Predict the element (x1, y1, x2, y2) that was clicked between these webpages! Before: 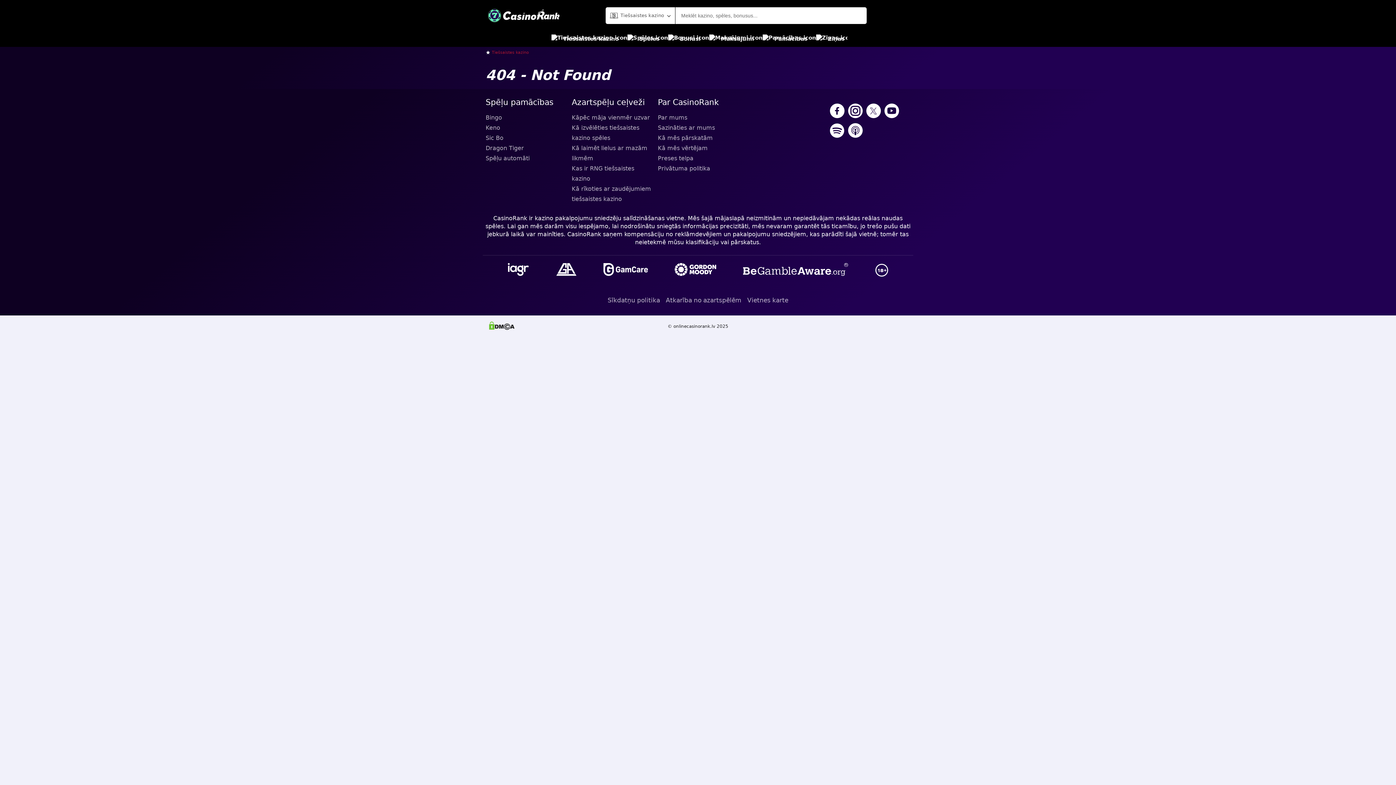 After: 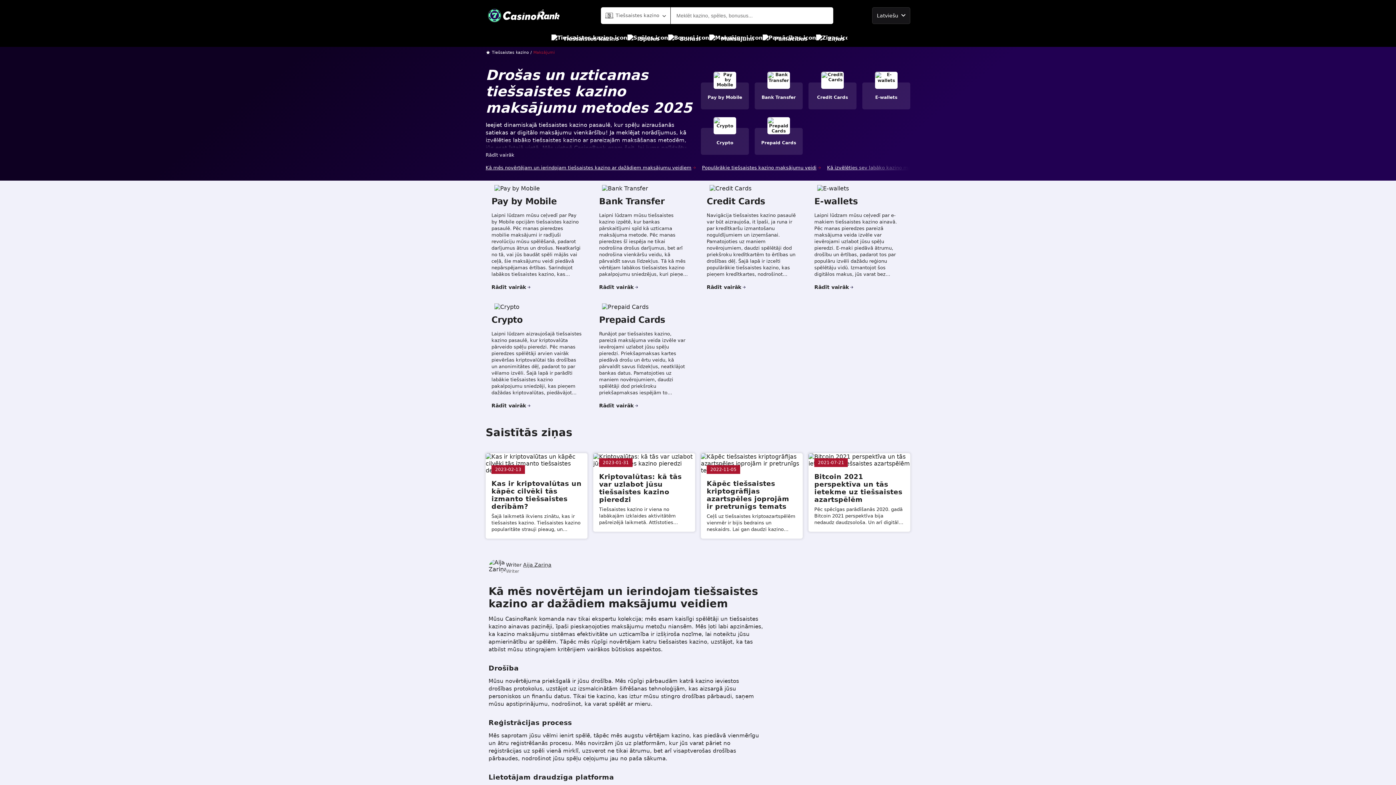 Action: bbox: (709, 30, 754, 46) label: Maksājumi